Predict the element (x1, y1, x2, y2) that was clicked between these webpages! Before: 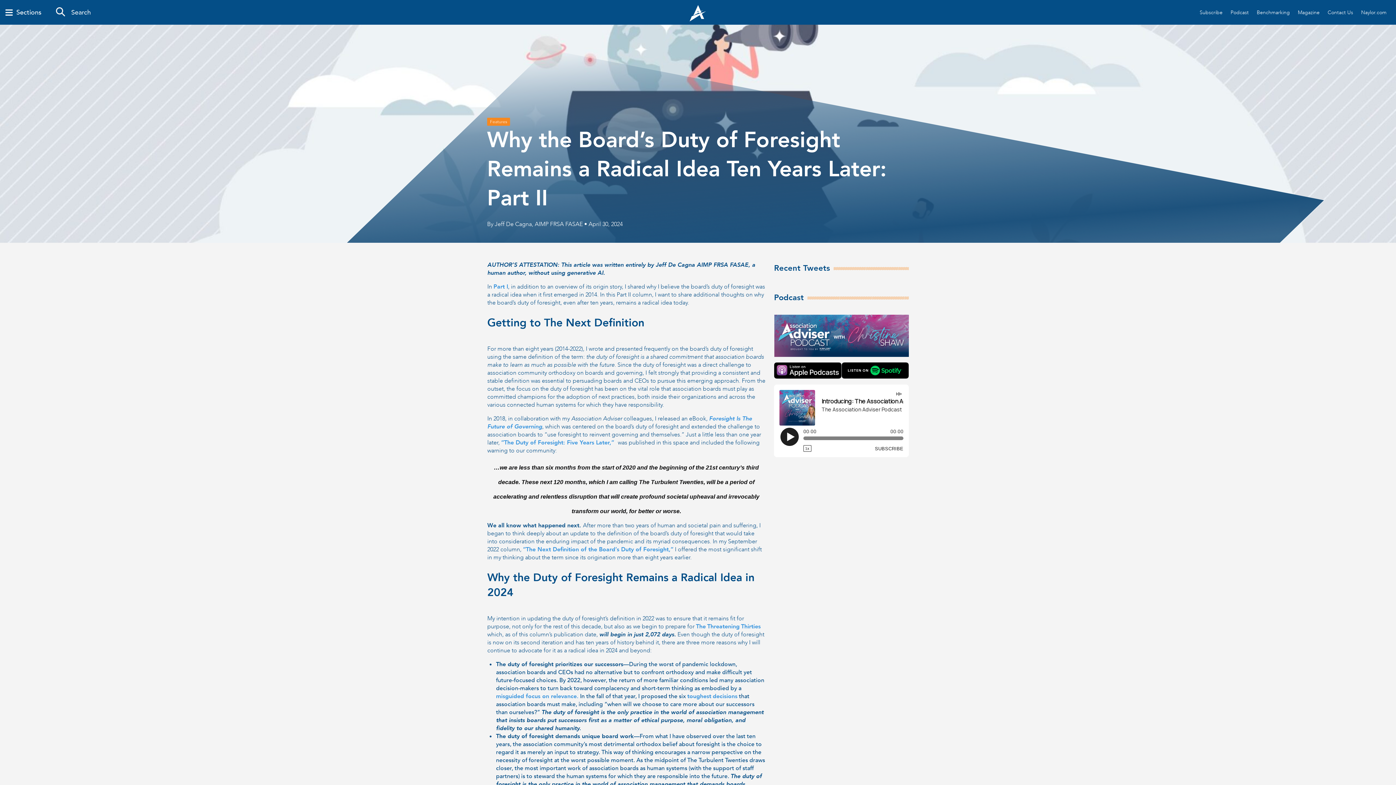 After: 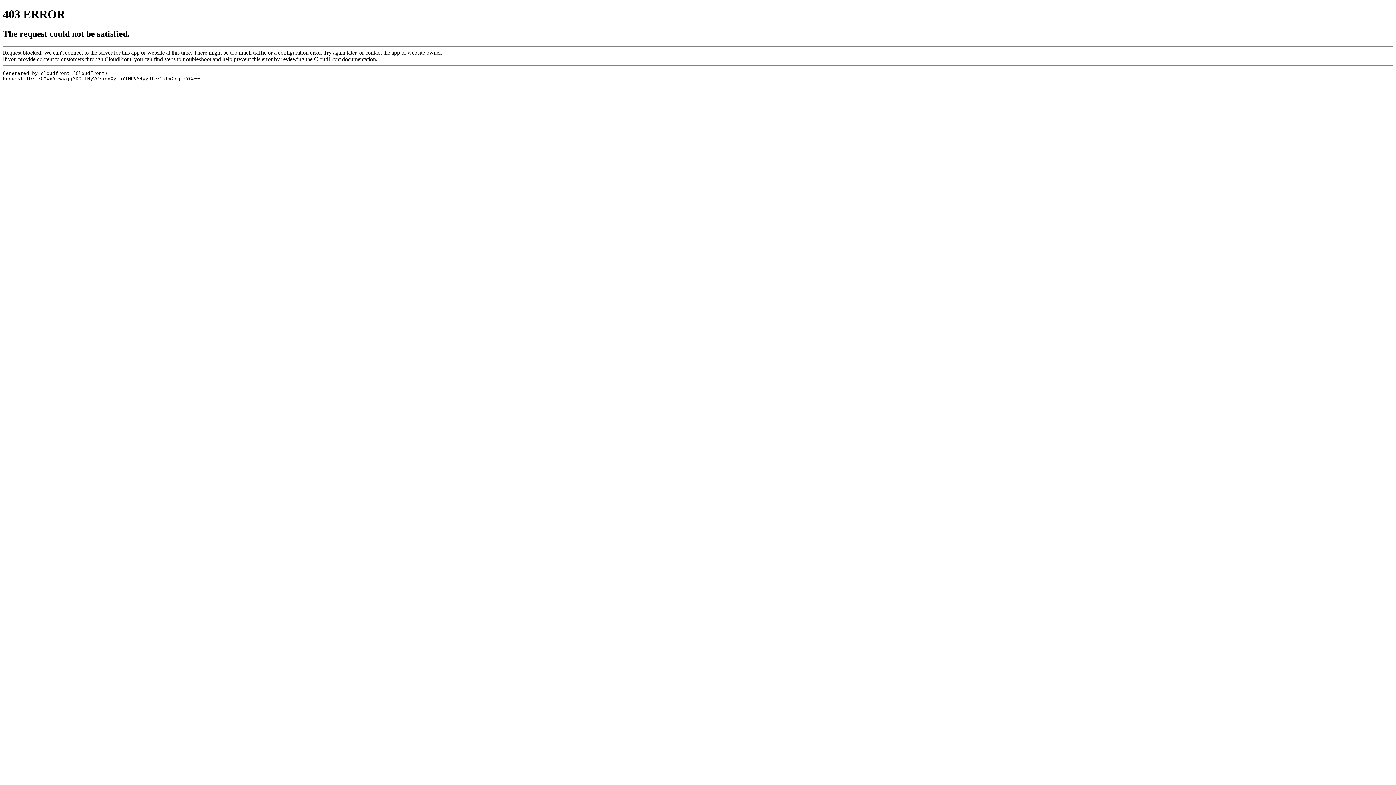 Action: bbox: (1297, 8, 1320, 16) label: Magazine